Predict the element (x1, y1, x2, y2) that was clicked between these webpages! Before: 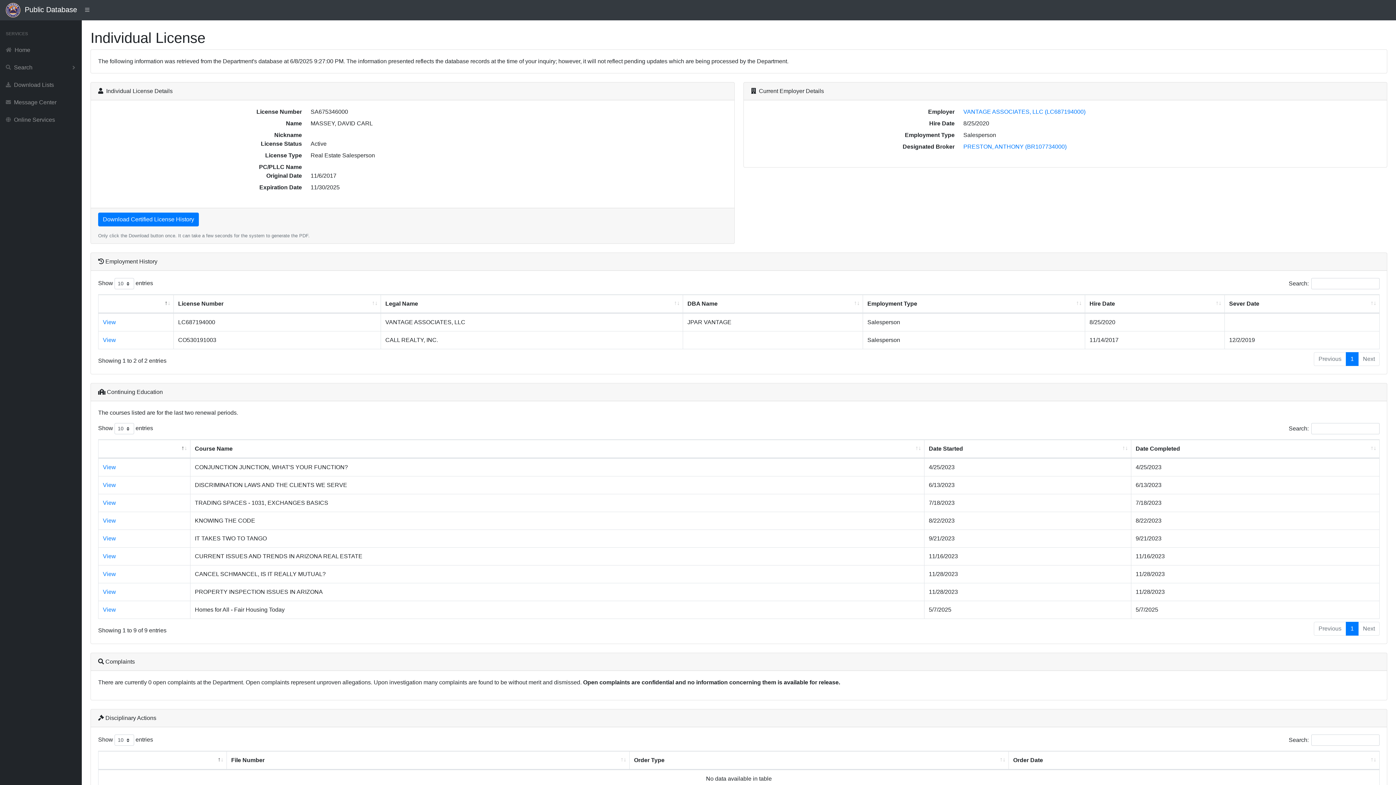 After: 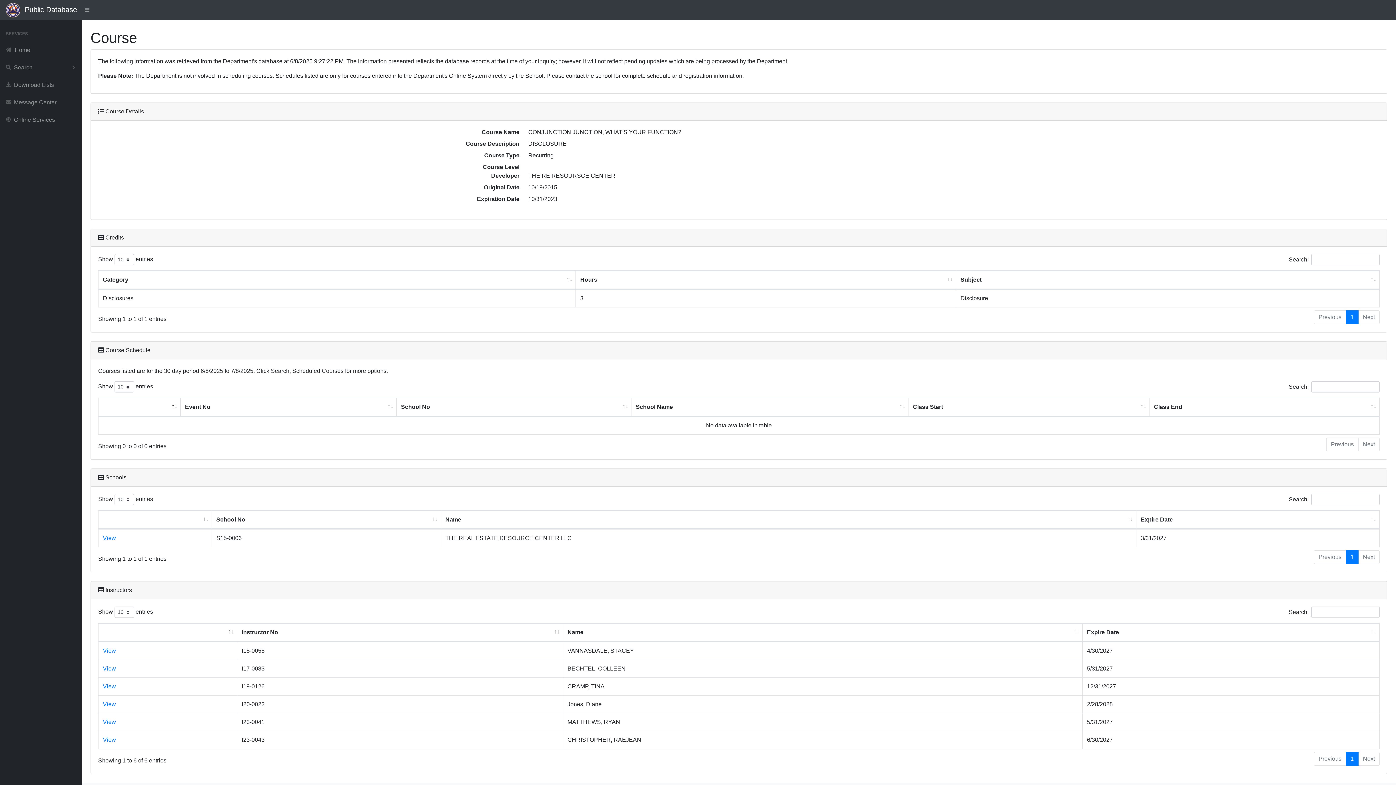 Action: bbox: (102, 464, 116, 470) label: View